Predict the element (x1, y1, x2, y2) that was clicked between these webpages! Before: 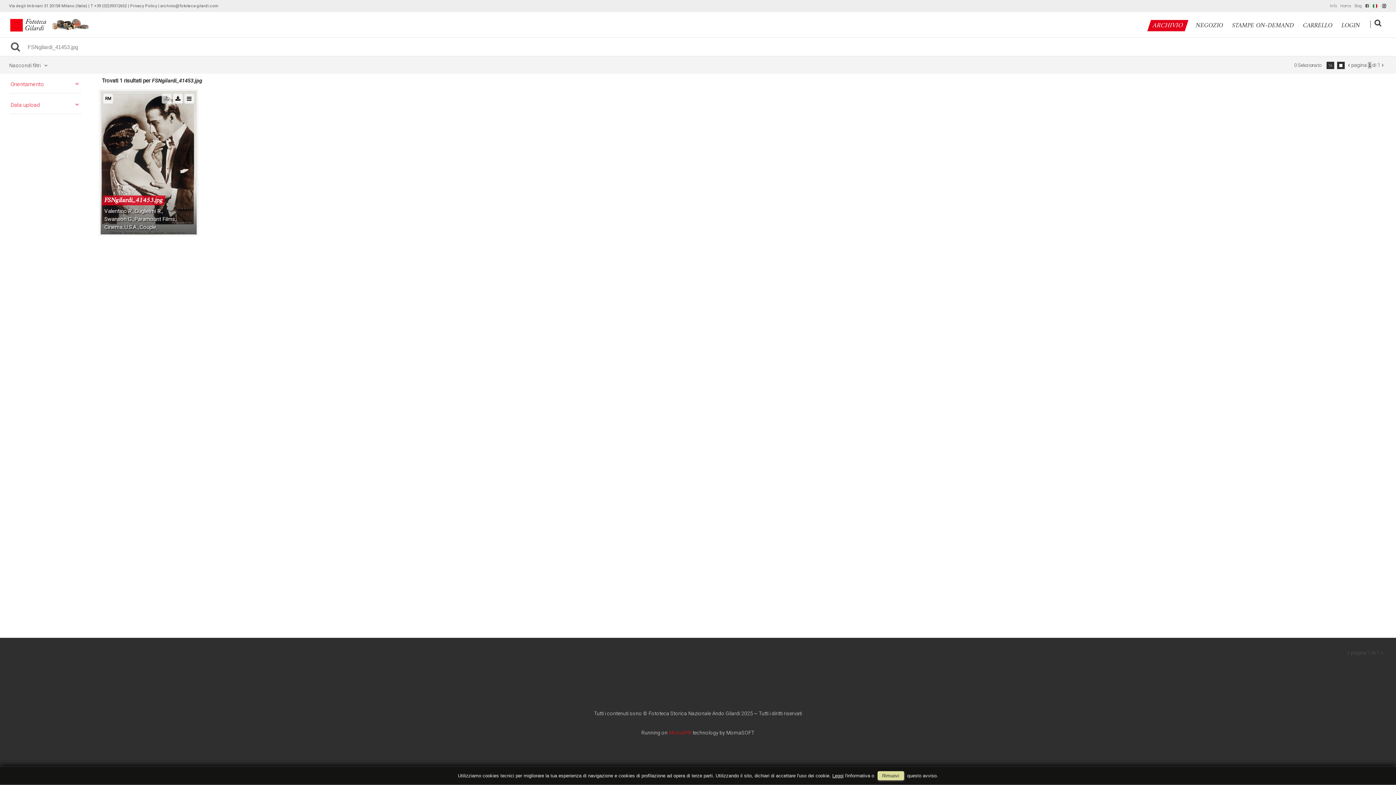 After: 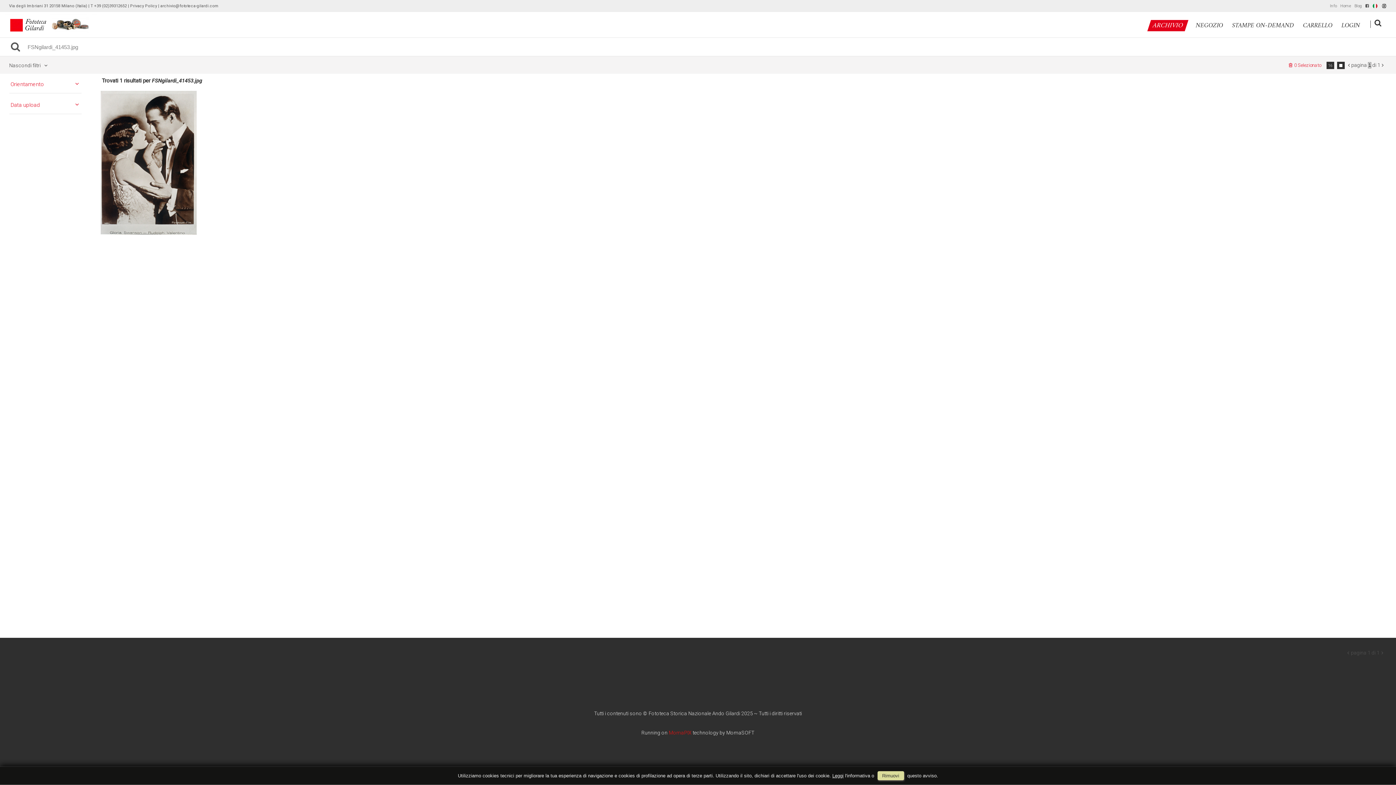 Action: bbox: (1289, 62, 1321, 68) label: 0 Selezionato